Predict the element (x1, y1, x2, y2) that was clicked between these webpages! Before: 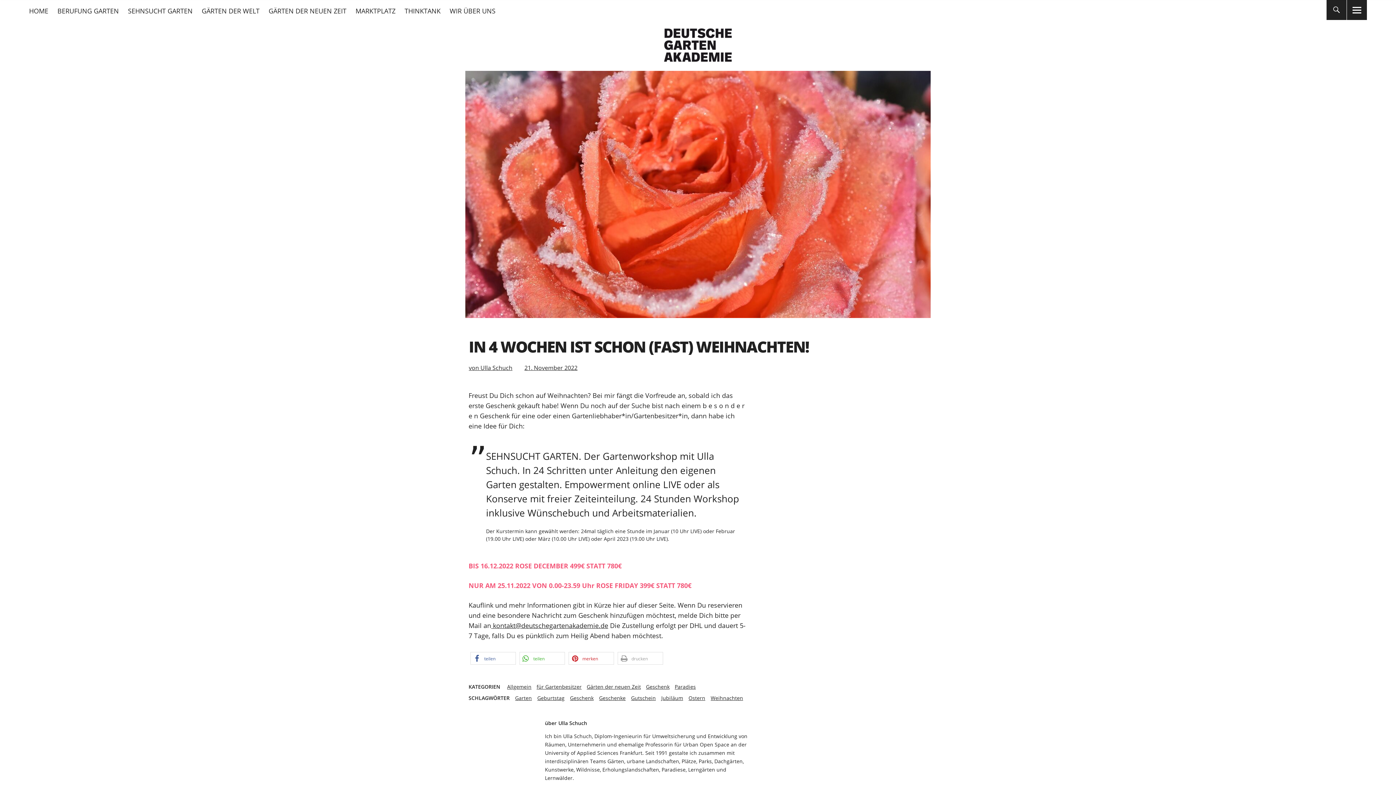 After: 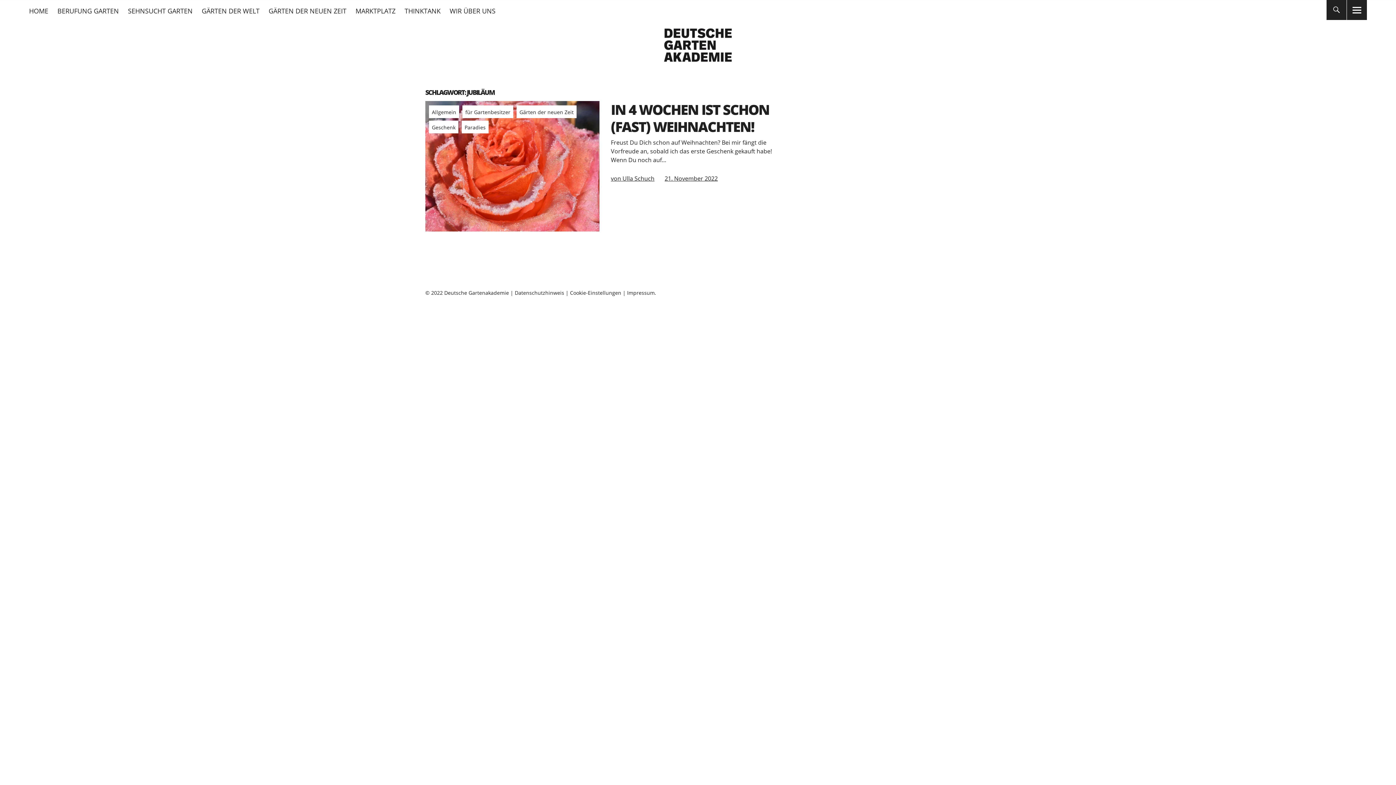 Action: label: Jubiläum bbox: (661, 694, 683, 701)